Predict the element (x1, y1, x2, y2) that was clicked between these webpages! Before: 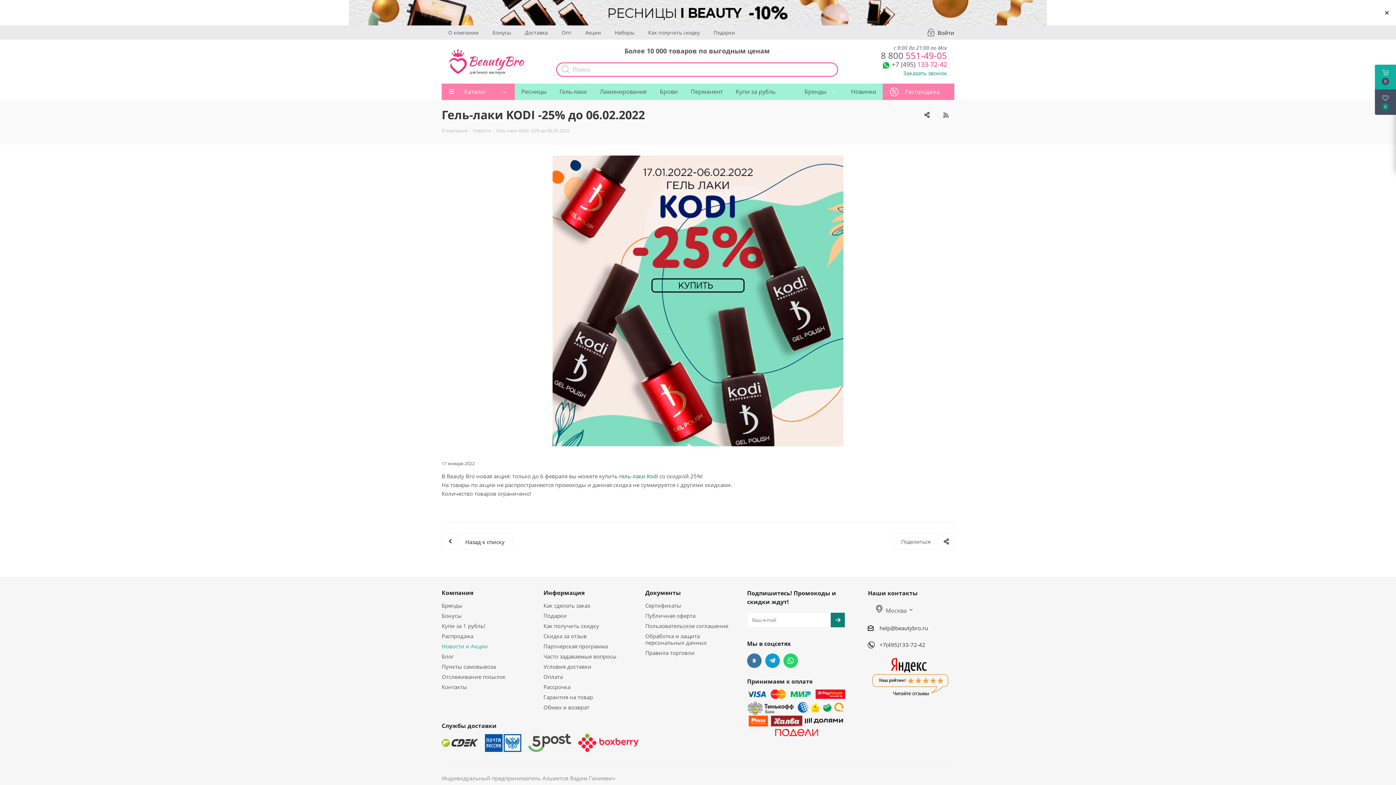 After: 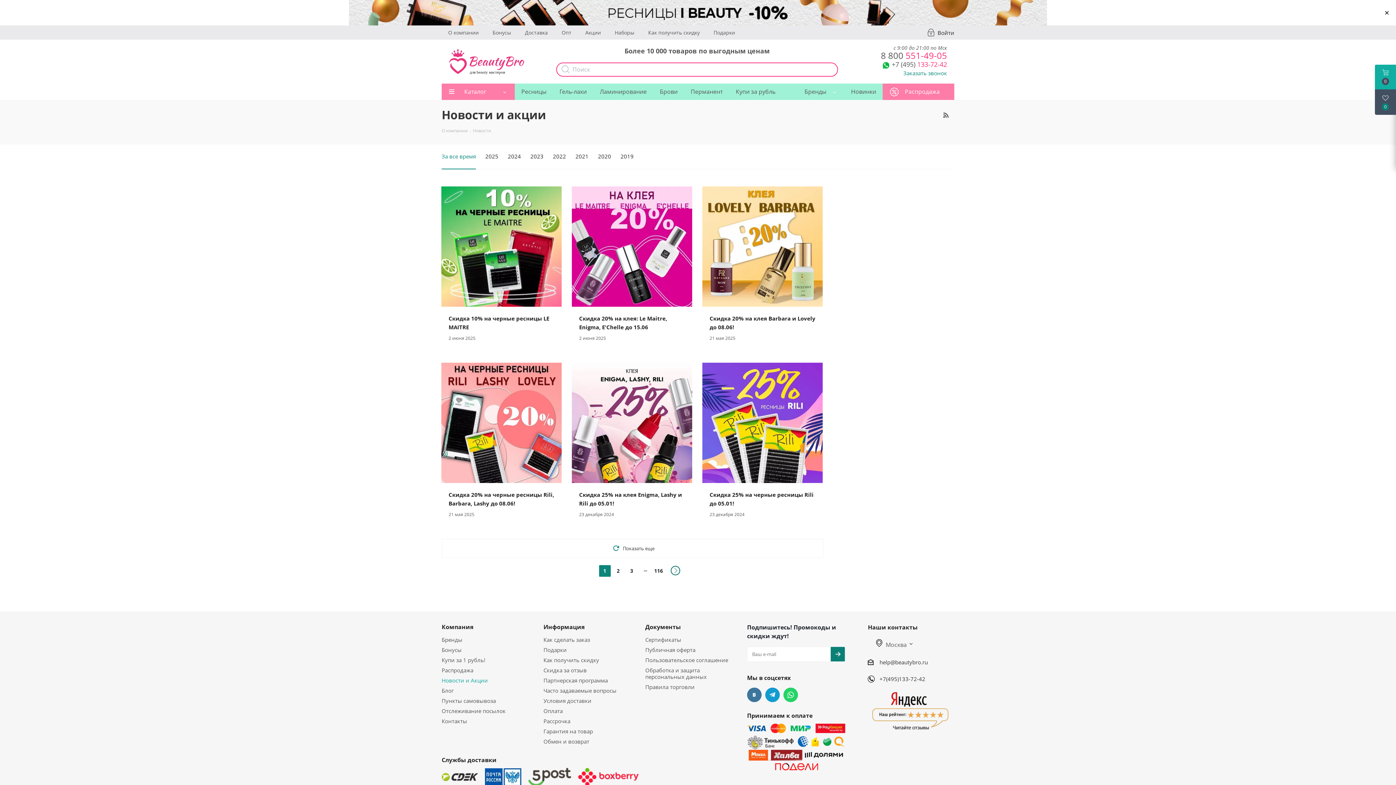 Action: bbox: (473, 126, 491, 133) label: Новости